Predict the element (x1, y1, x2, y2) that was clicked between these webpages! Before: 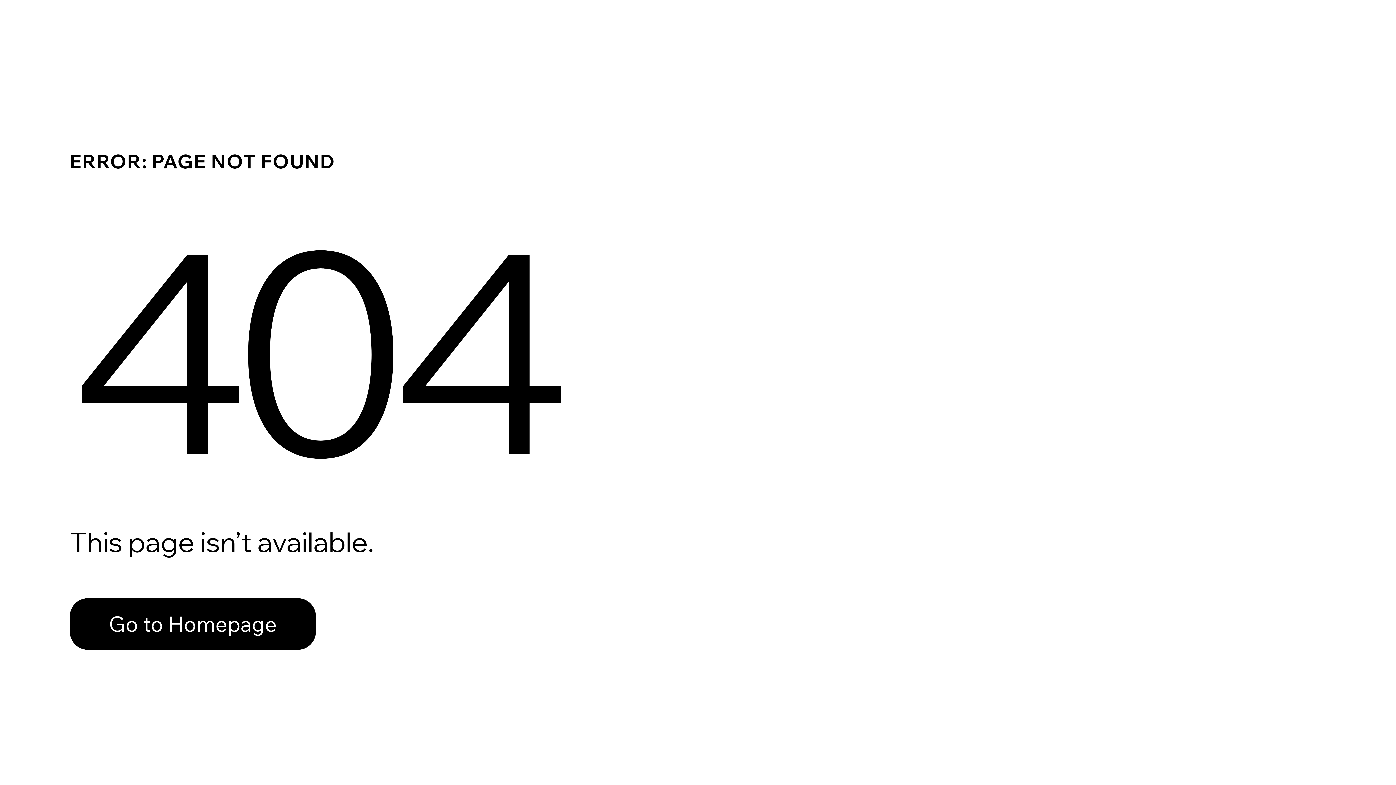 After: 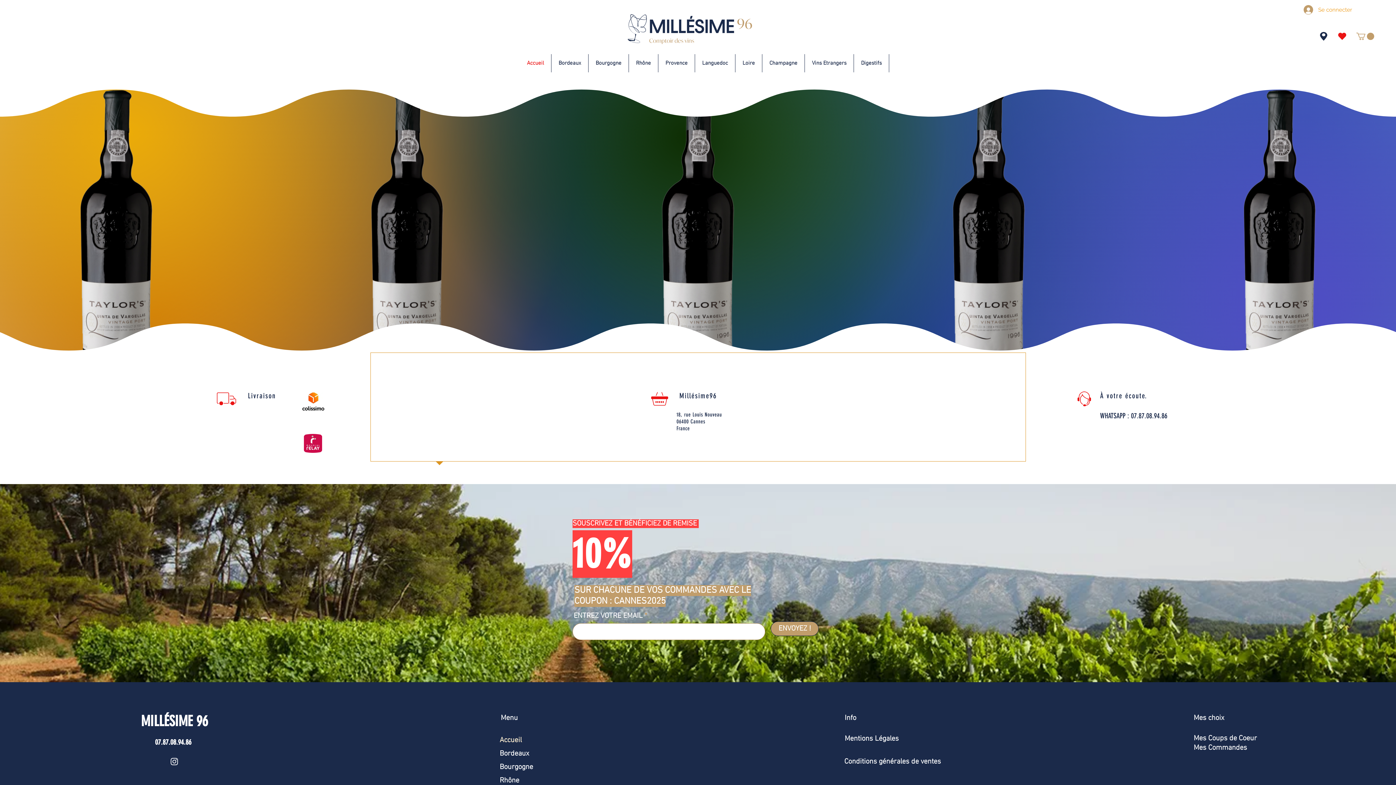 Action: bbox: (69, 598, 316, 650) label: Go to Homepage